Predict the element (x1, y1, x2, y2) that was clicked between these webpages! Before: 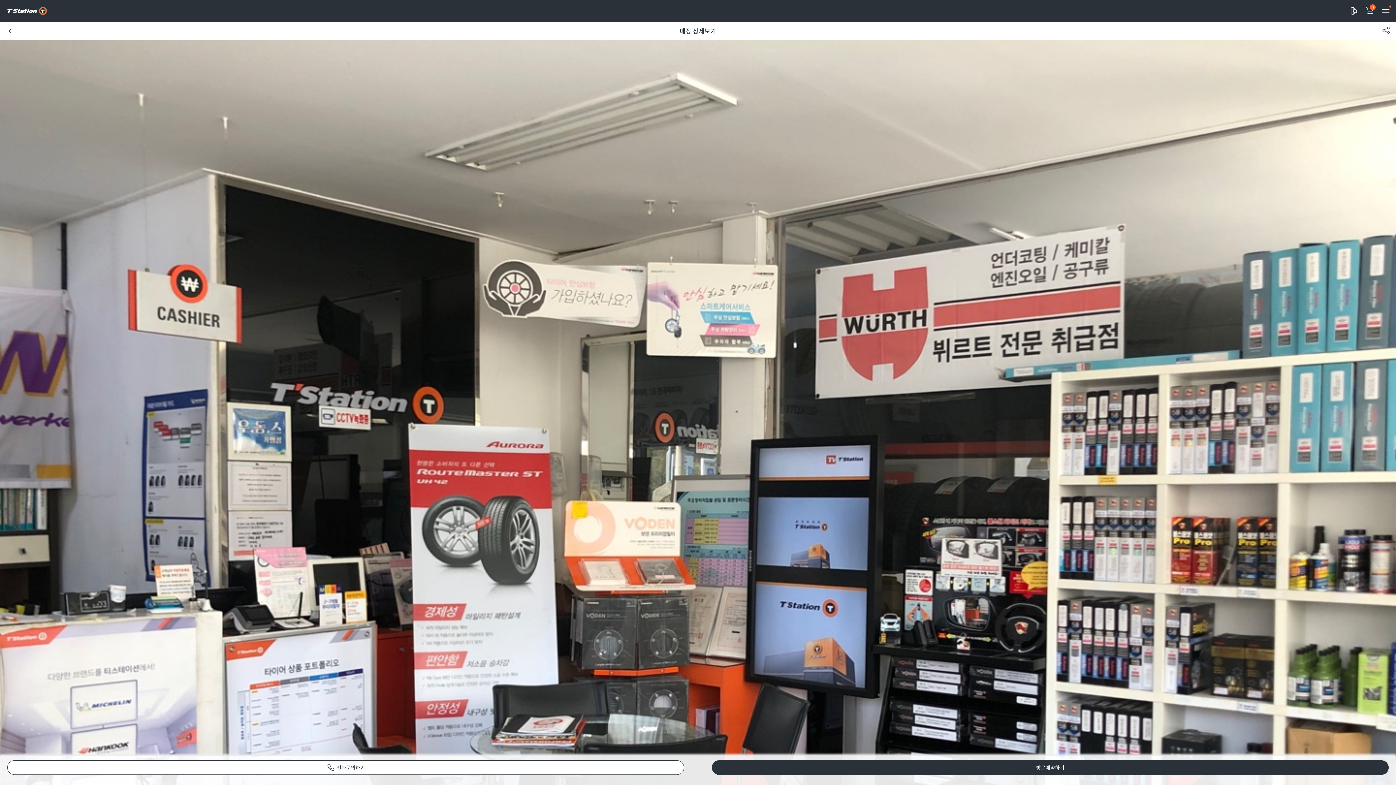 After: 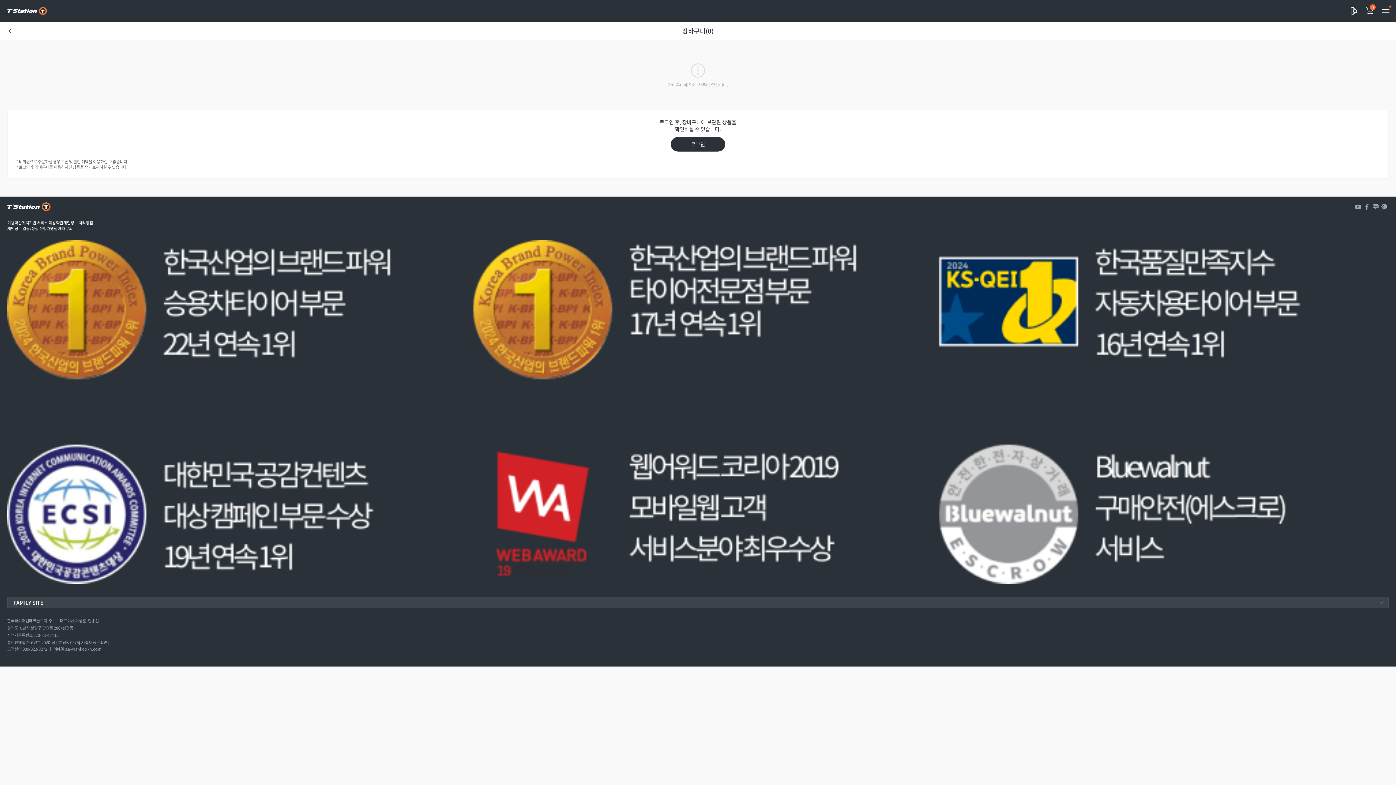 Action: label: 0 bbox: (1362, 2, 1378, 18)